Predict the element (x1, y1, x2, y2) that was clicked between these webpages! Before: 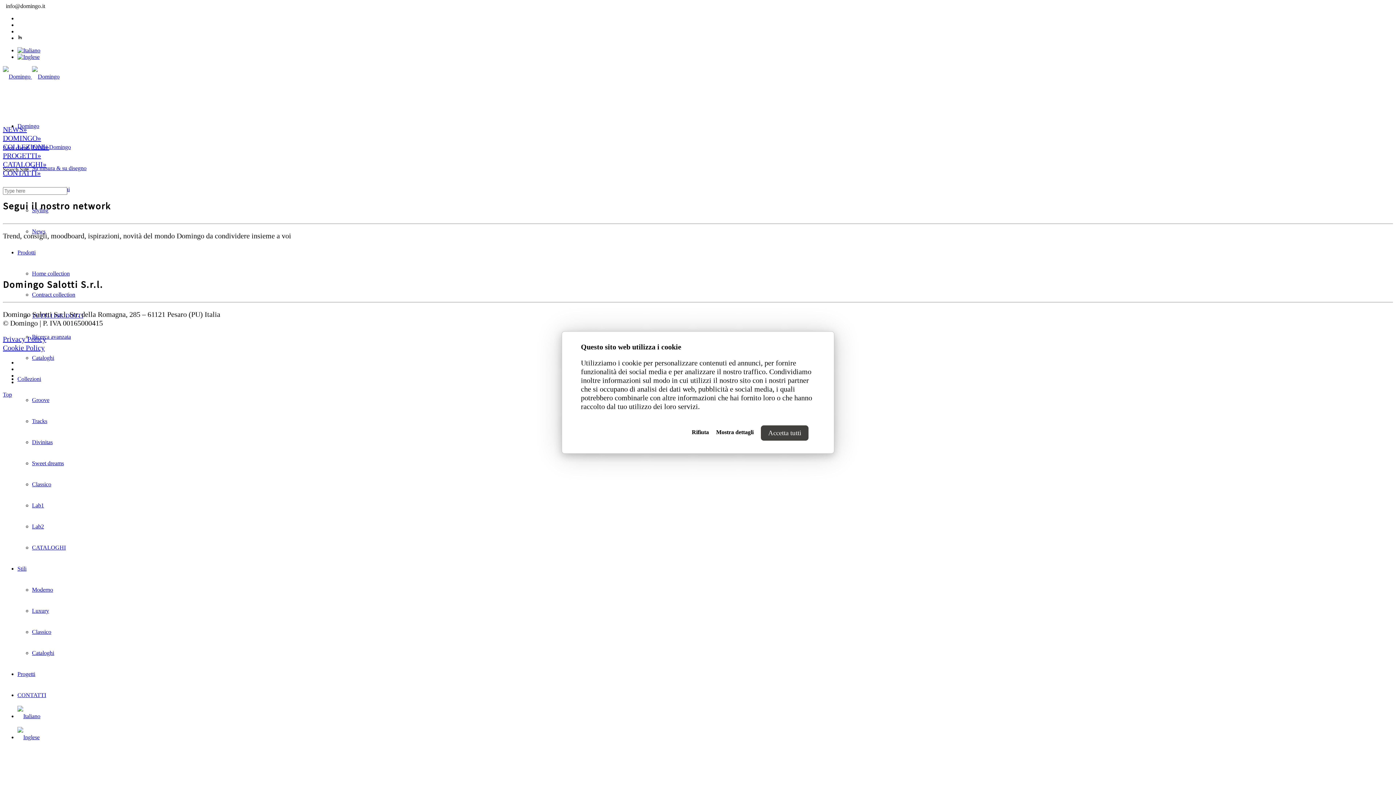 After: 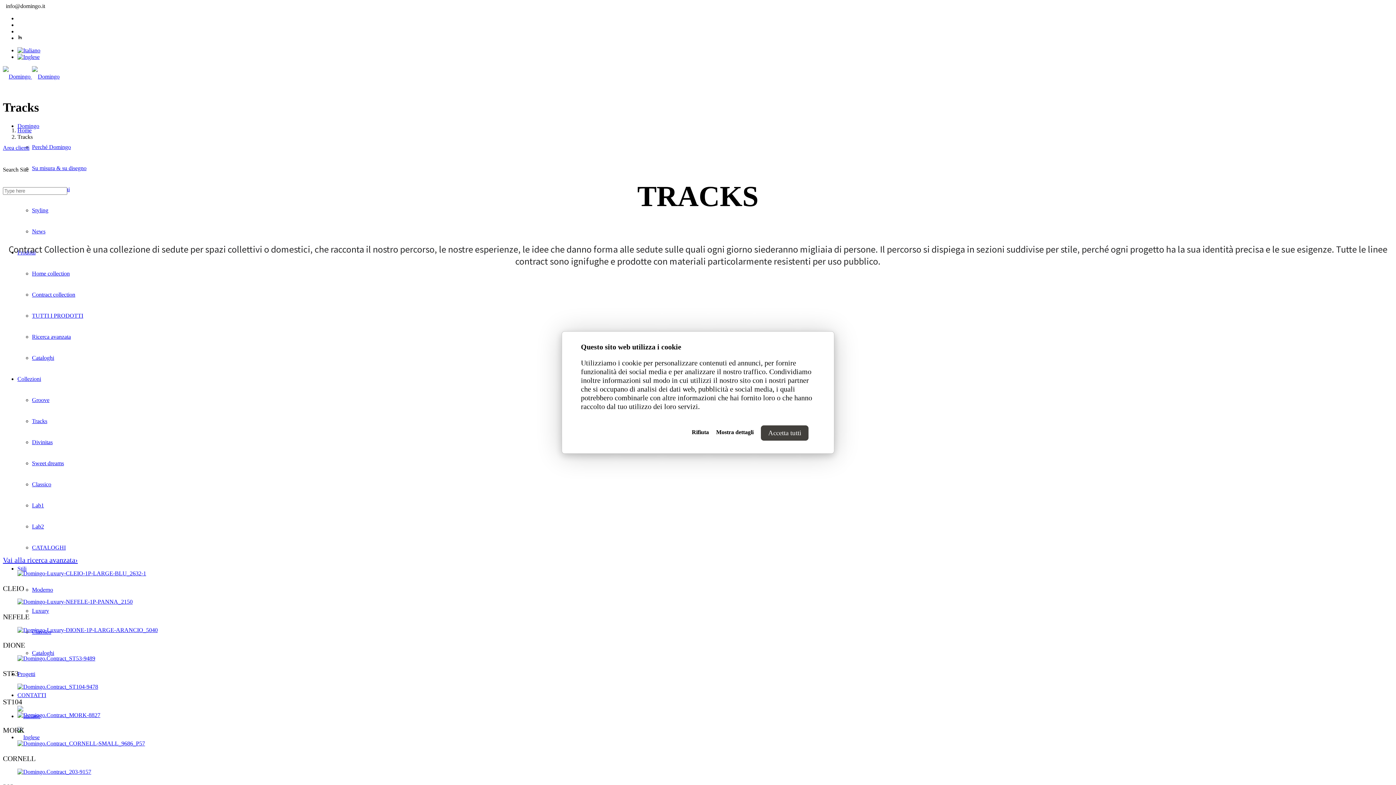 Action: label: Tracks bbox: (32, 418, 47, 424)